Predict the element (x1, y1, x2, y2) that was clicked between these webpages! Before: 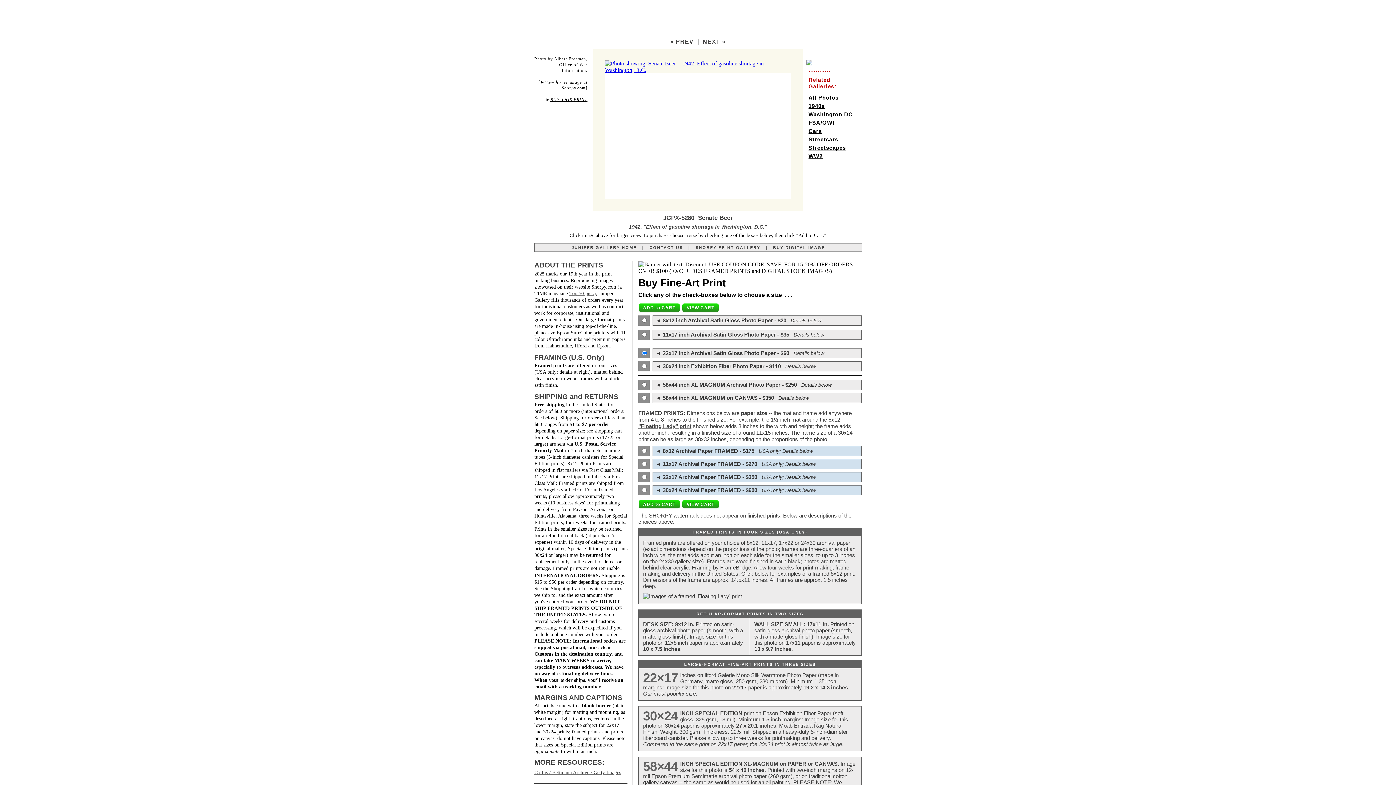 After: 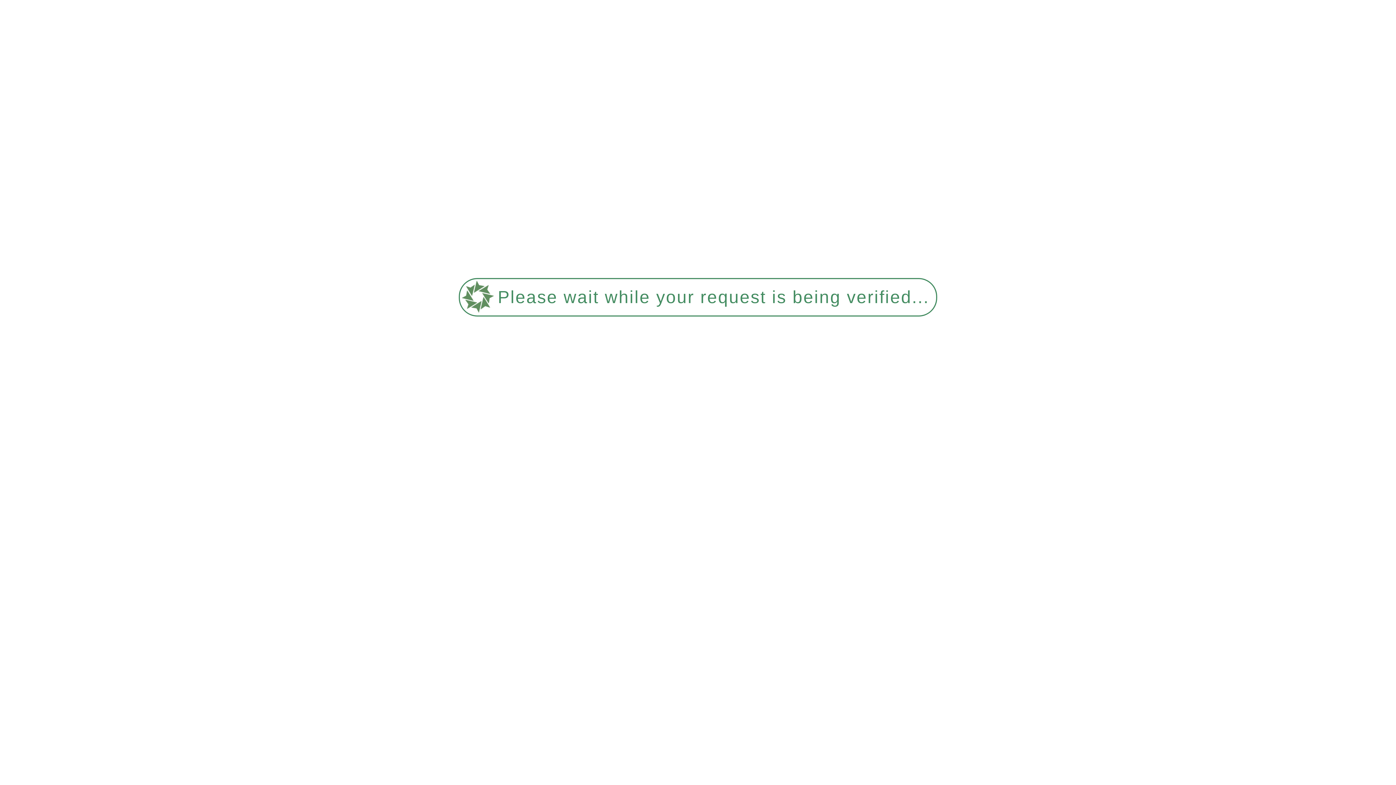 Action: bbox: (808, 144, 846, 150) label: Streetscapes